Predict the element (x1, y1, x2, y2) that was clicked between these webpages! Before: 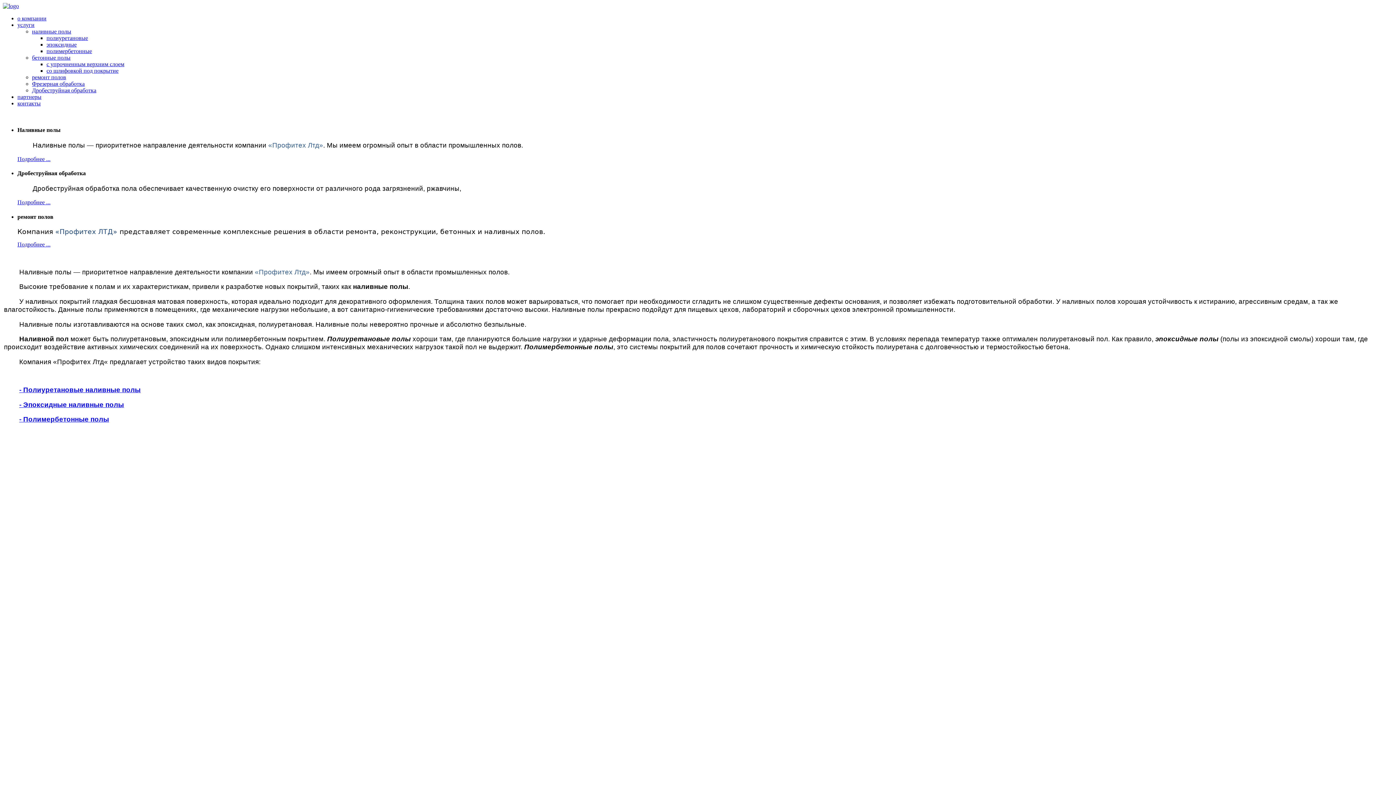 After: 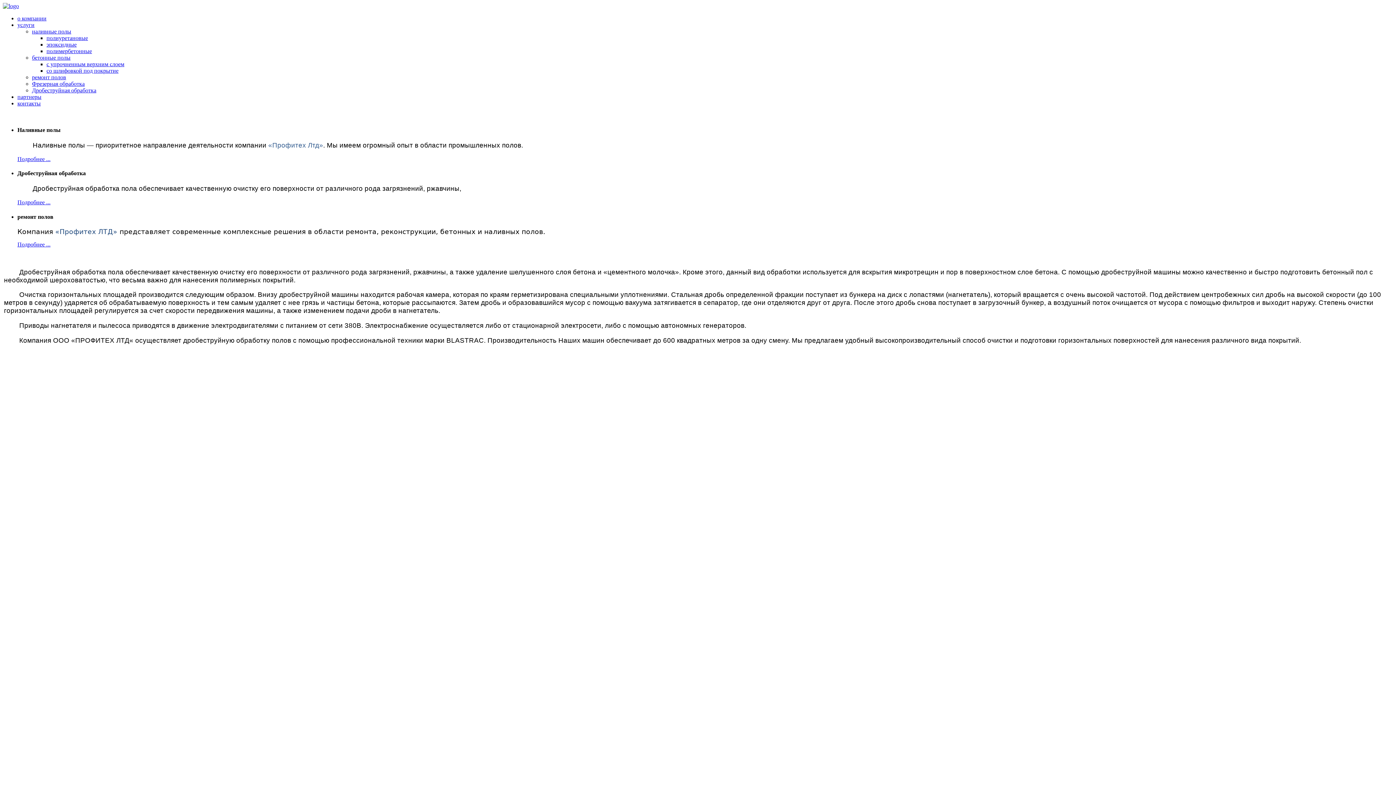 Action: bbox: (17, 199, 50, 205) label: Подробнее ...